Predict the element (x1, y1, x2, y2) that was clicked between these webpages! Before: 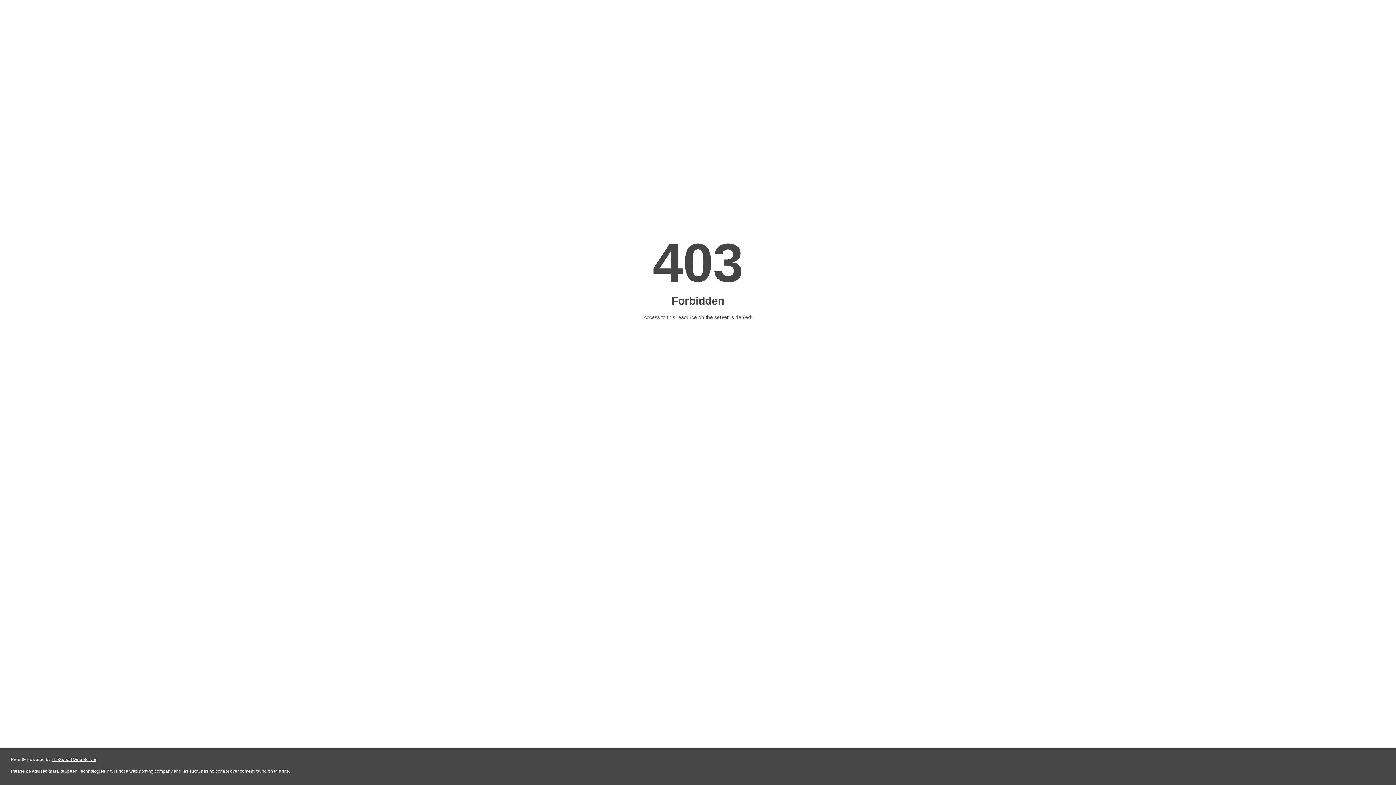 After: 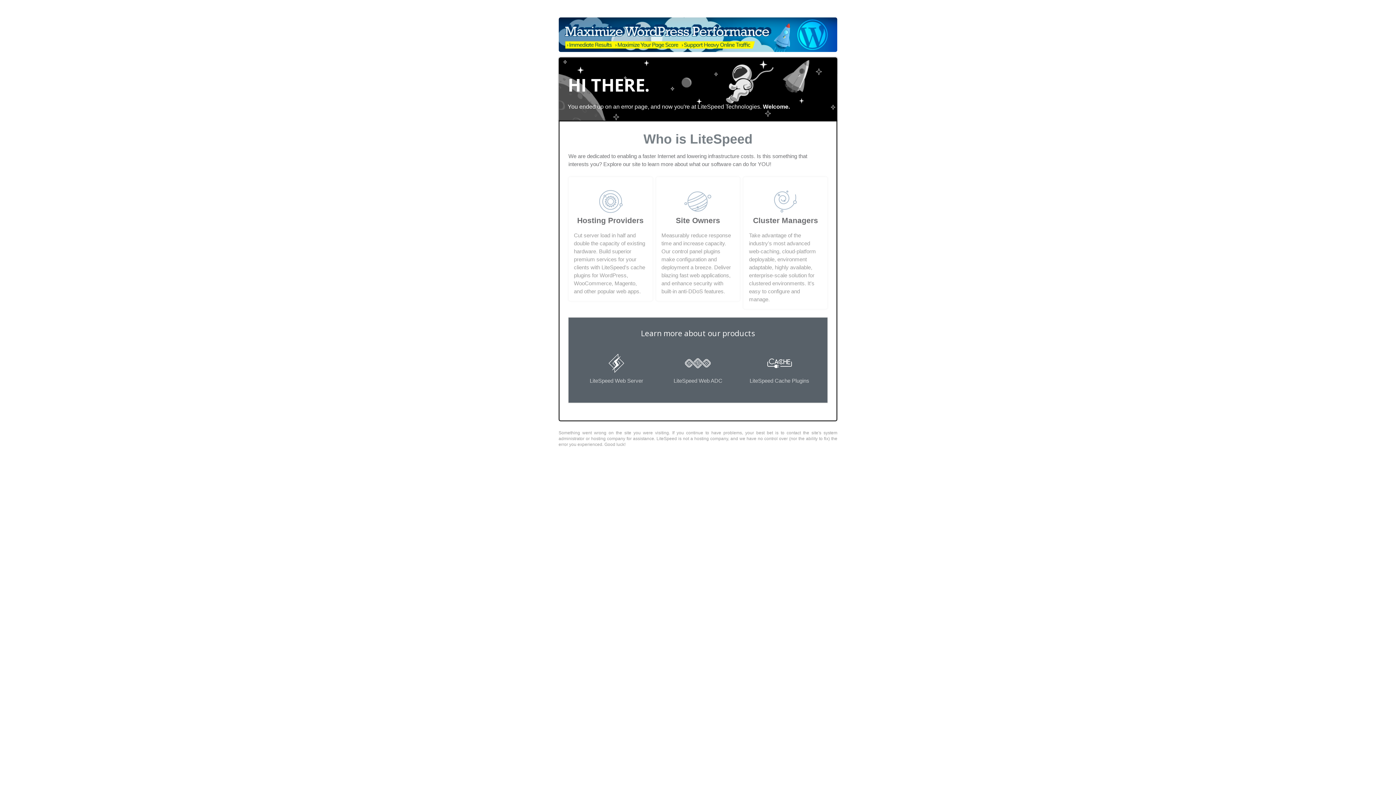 Action: label: LiteSpeed Web Server bbox: (51, 757, 96, 762)